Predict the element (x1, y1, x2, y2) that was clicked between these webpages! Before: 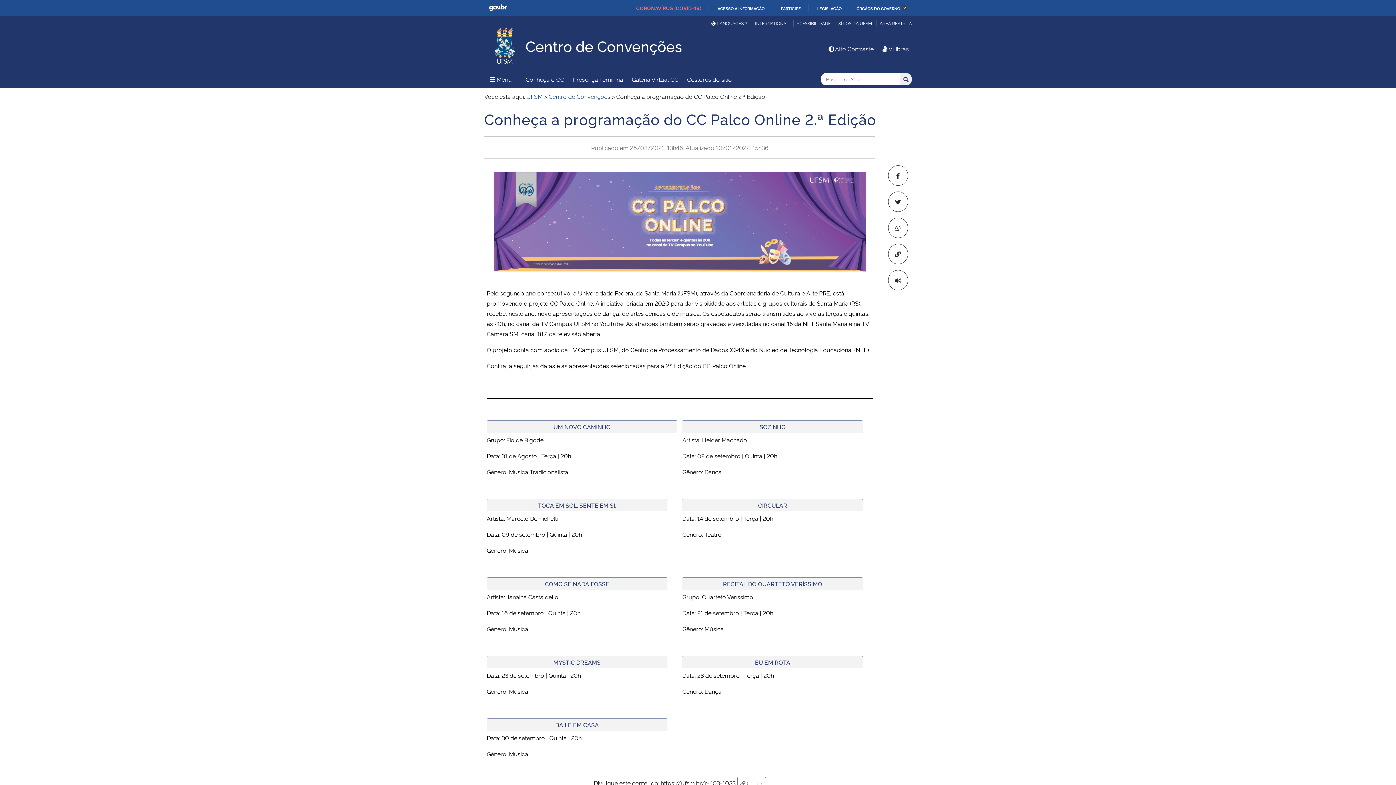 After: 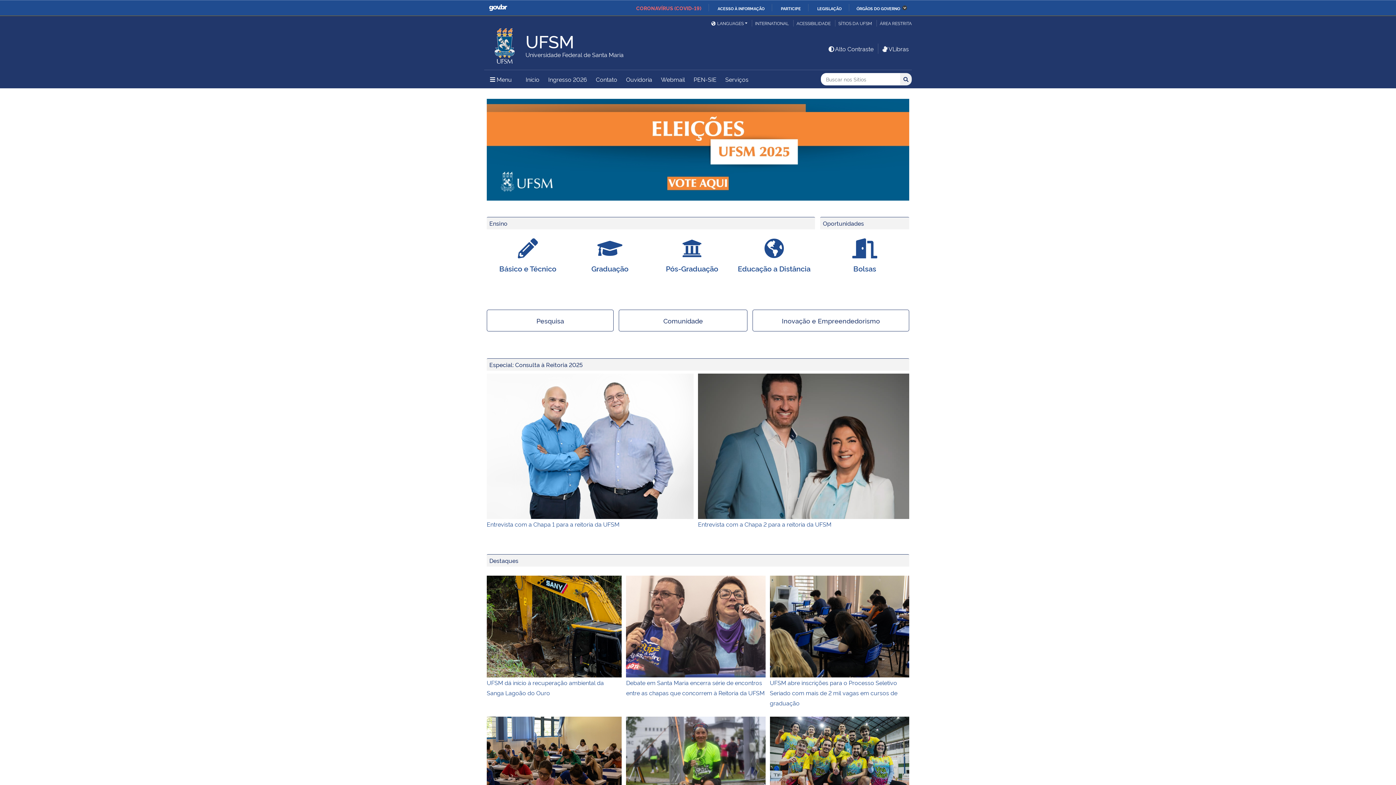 Action: bbox: (484, 39, 525, 47)